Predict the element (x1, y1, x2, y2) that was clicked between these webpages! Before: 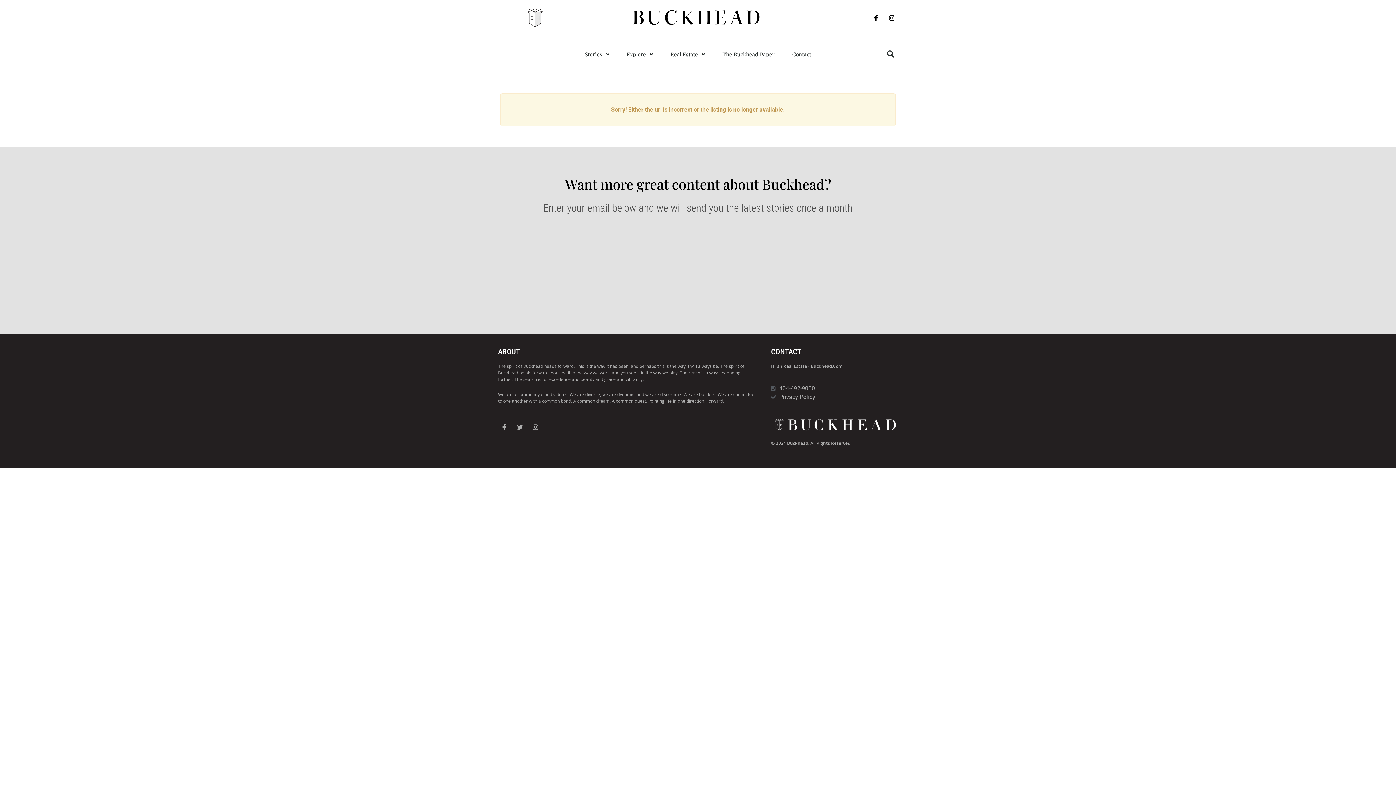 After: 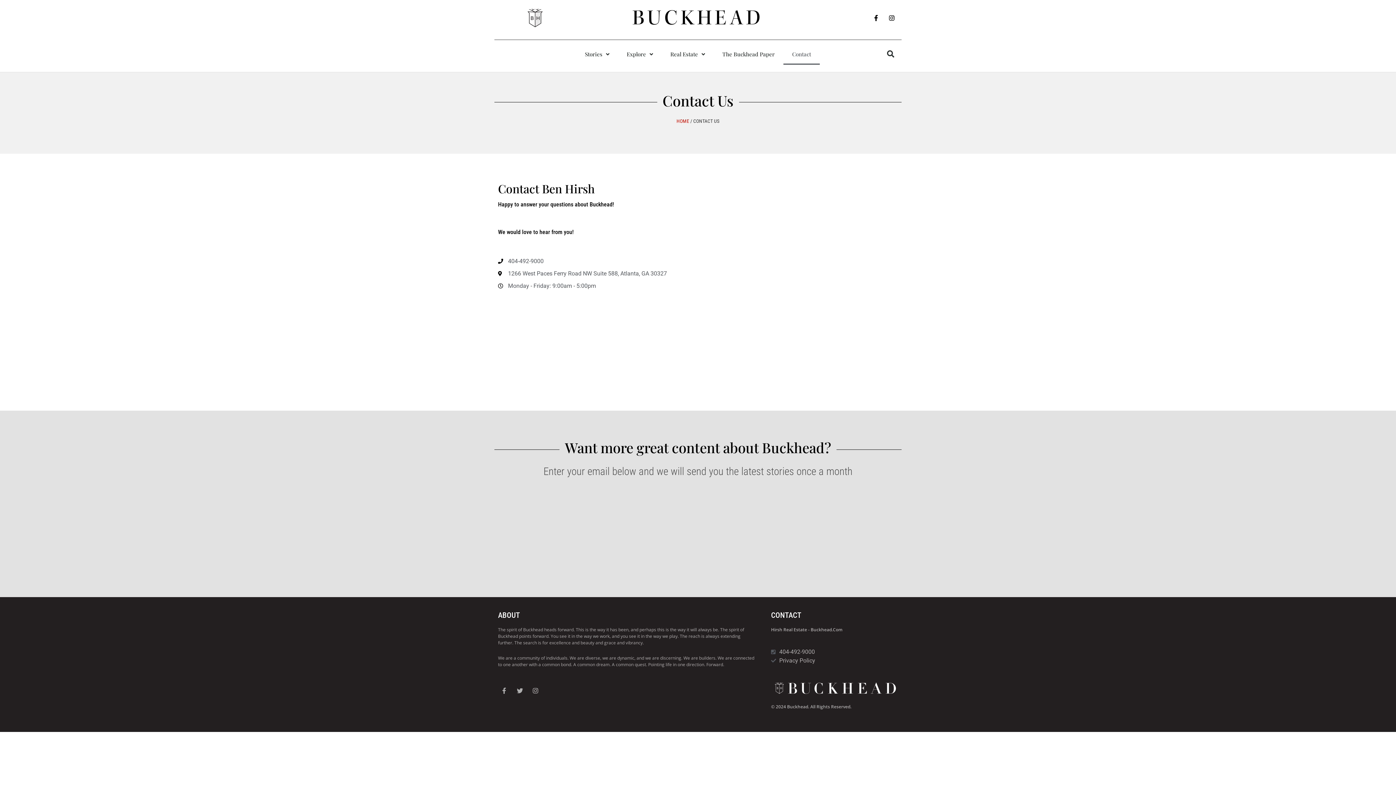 Action: bbox: (783, 43, 820, 64) label: Contact